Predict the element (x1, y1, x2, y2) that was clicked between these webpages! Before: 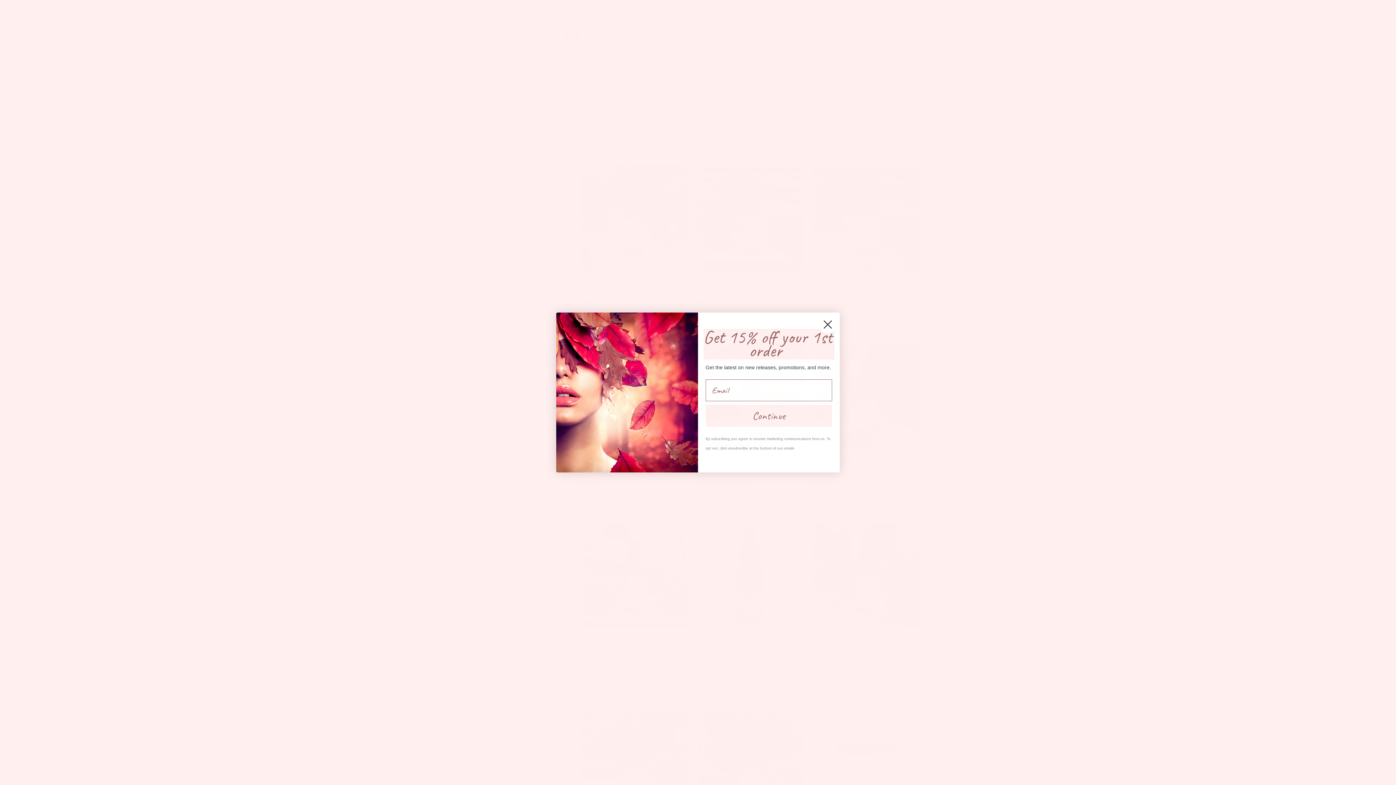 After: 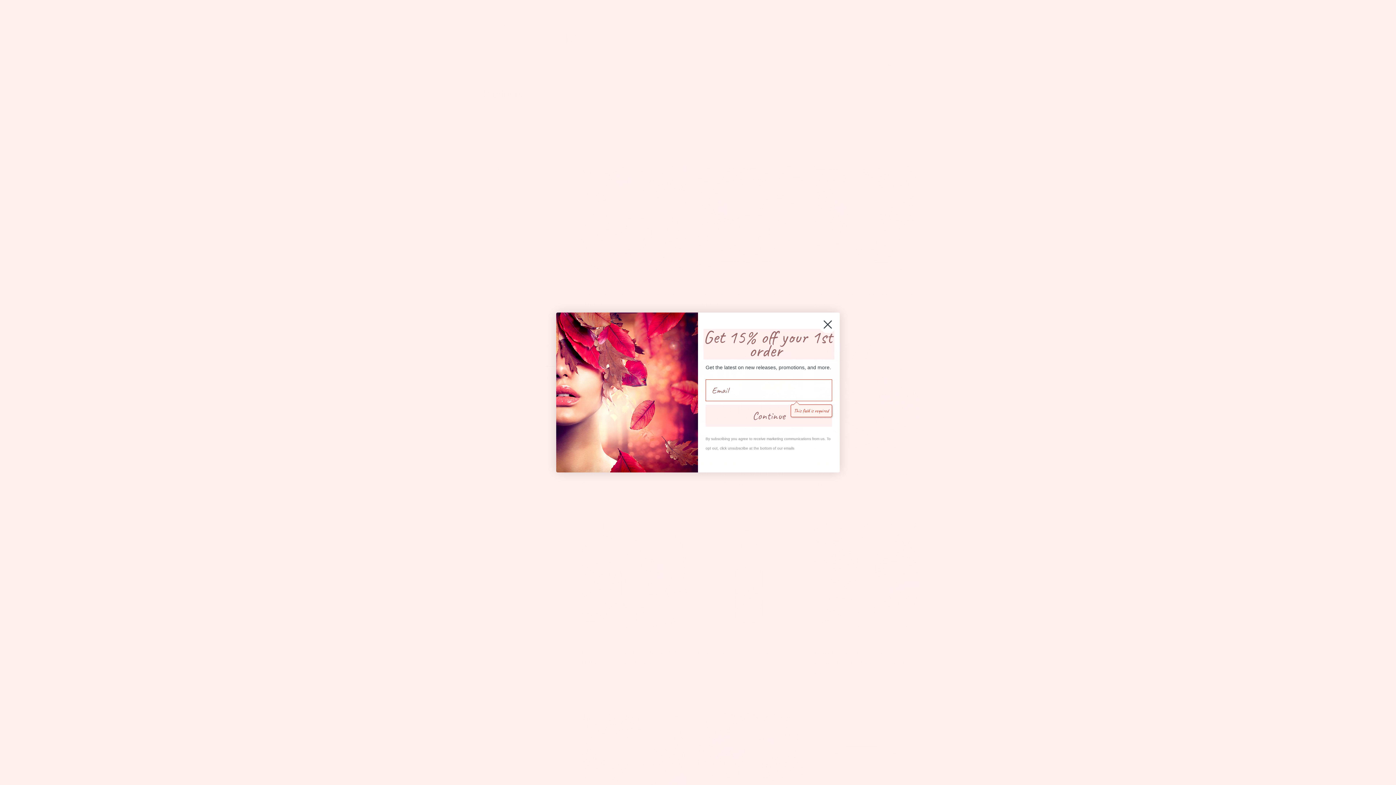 Action: bbox: (705, 422, 832, 444) label: Continue